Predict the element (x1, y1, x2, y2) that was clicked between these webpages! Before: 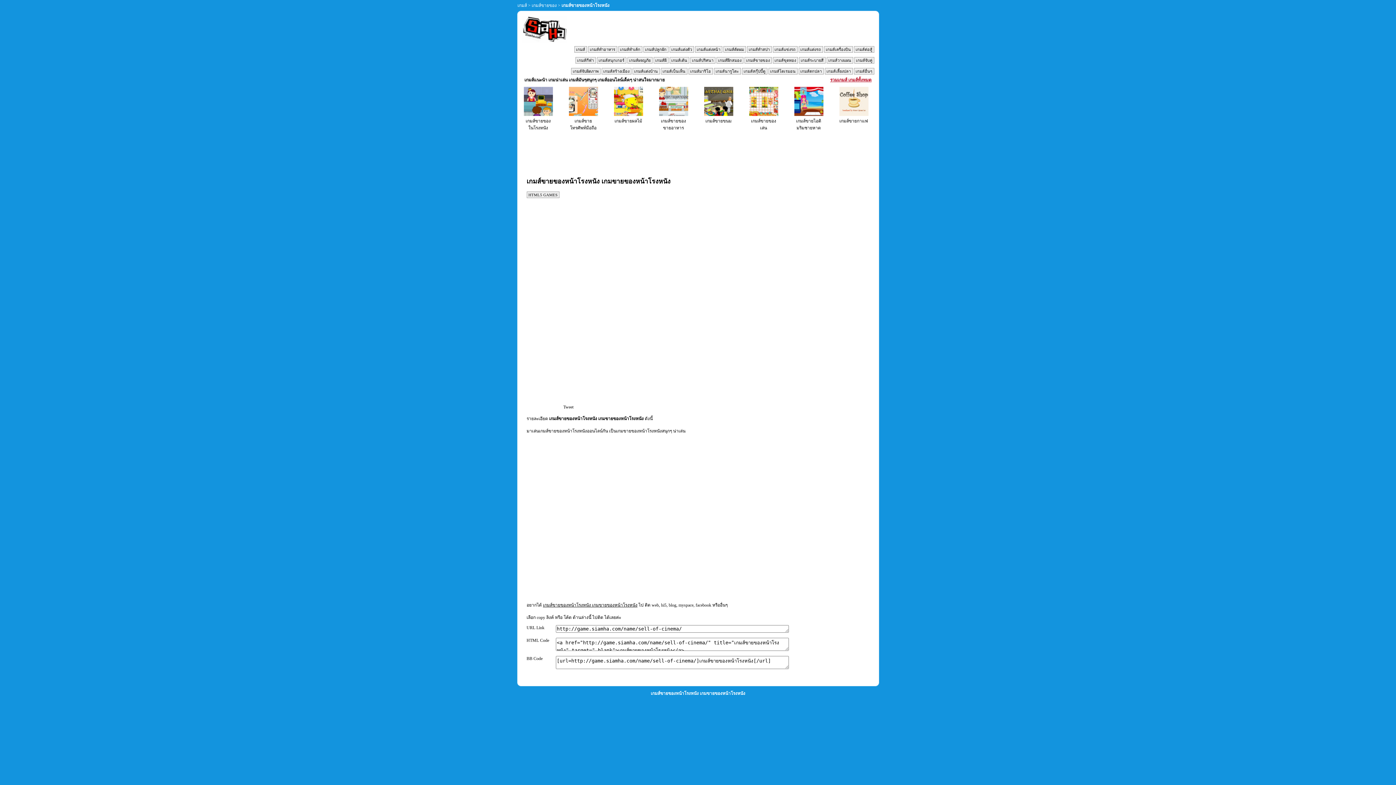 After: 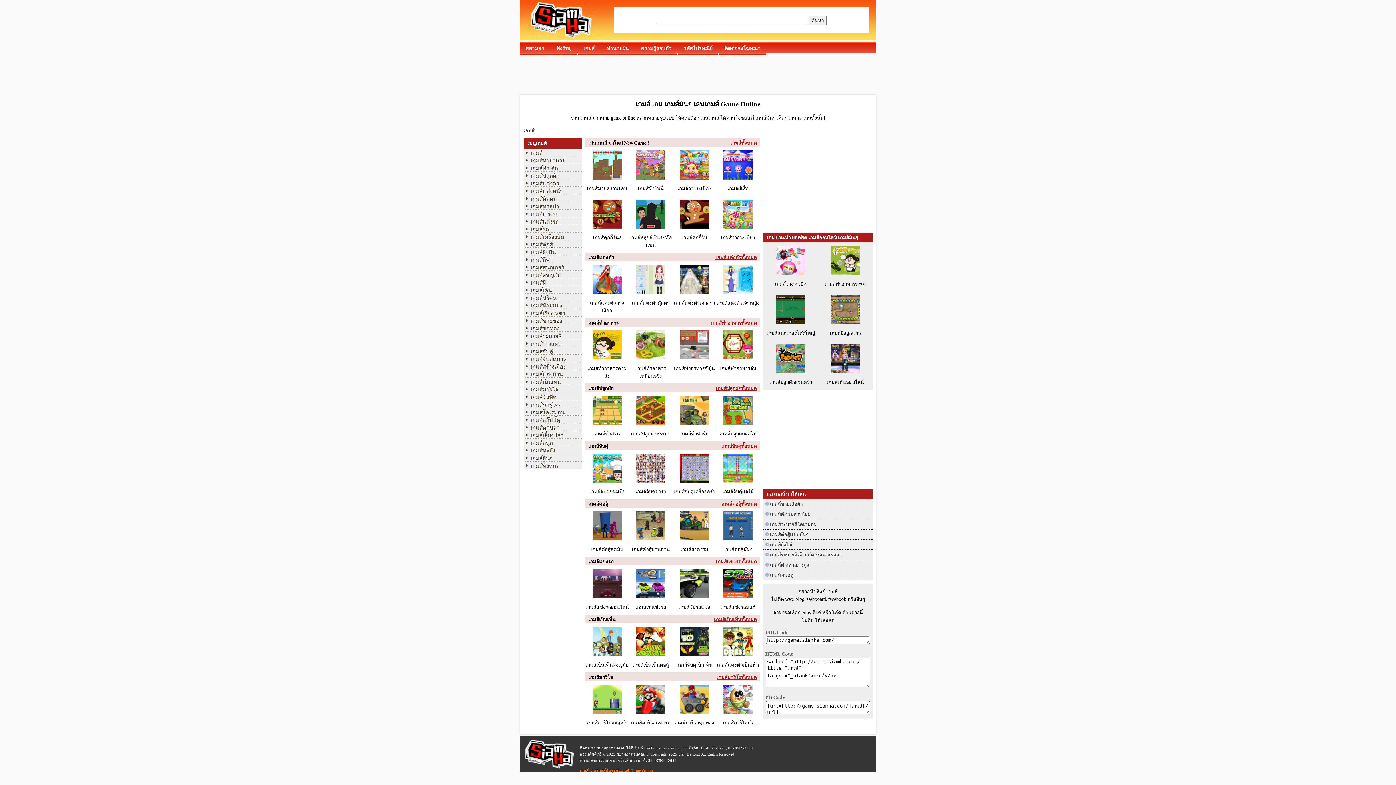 Action: bbox: (517, 2, 527, 8) label: เกมส์